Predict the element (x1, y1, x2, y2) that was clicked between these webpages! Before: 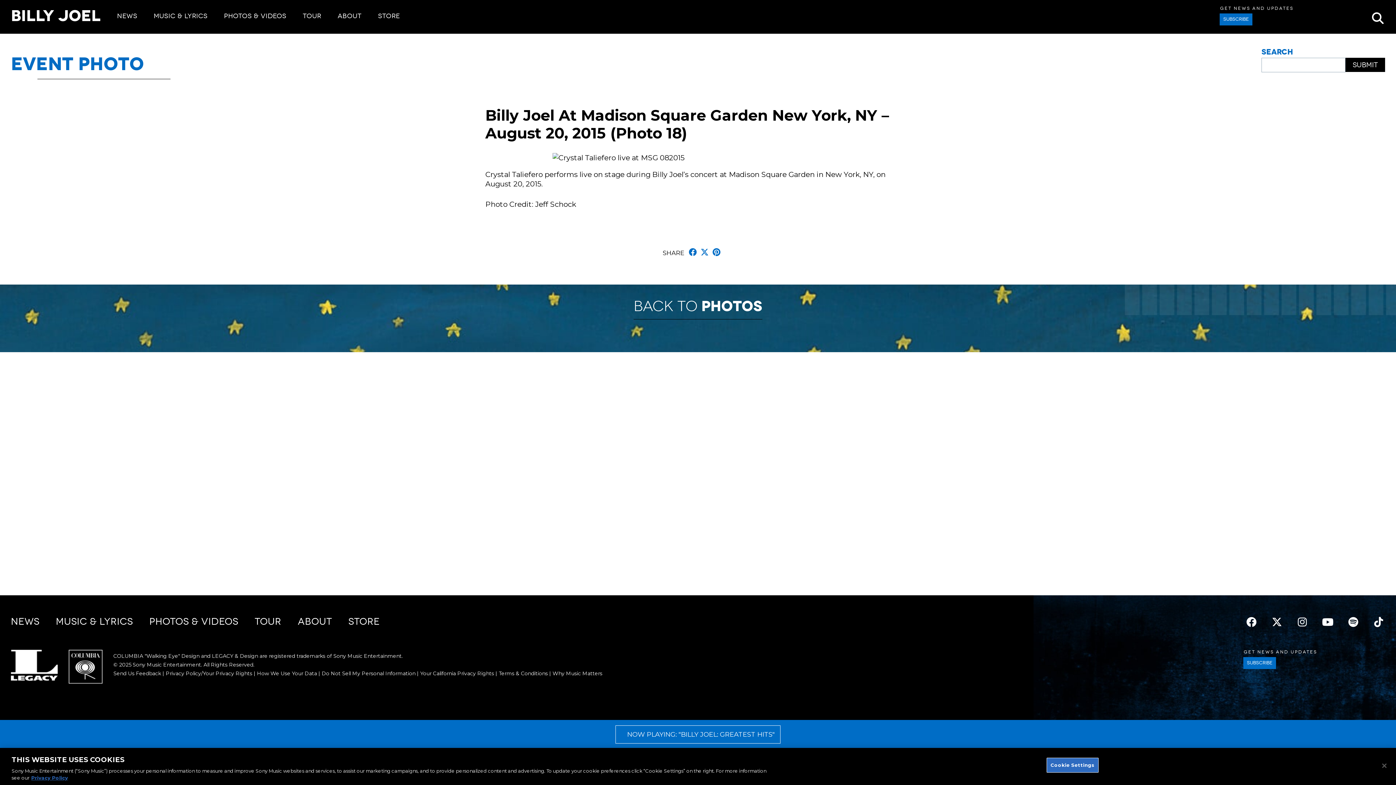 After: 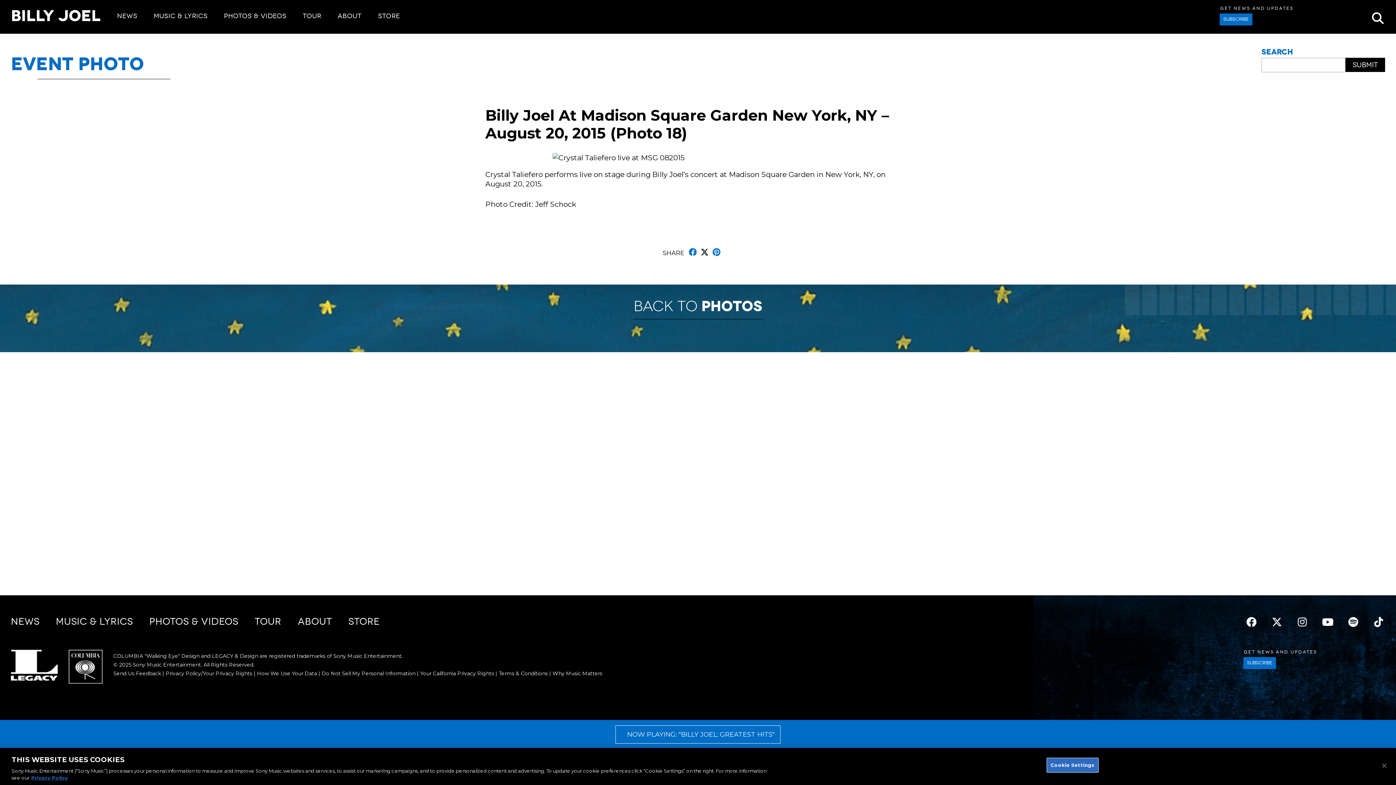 Action: label: Twitter bbox: (699, 247, 709, 257)